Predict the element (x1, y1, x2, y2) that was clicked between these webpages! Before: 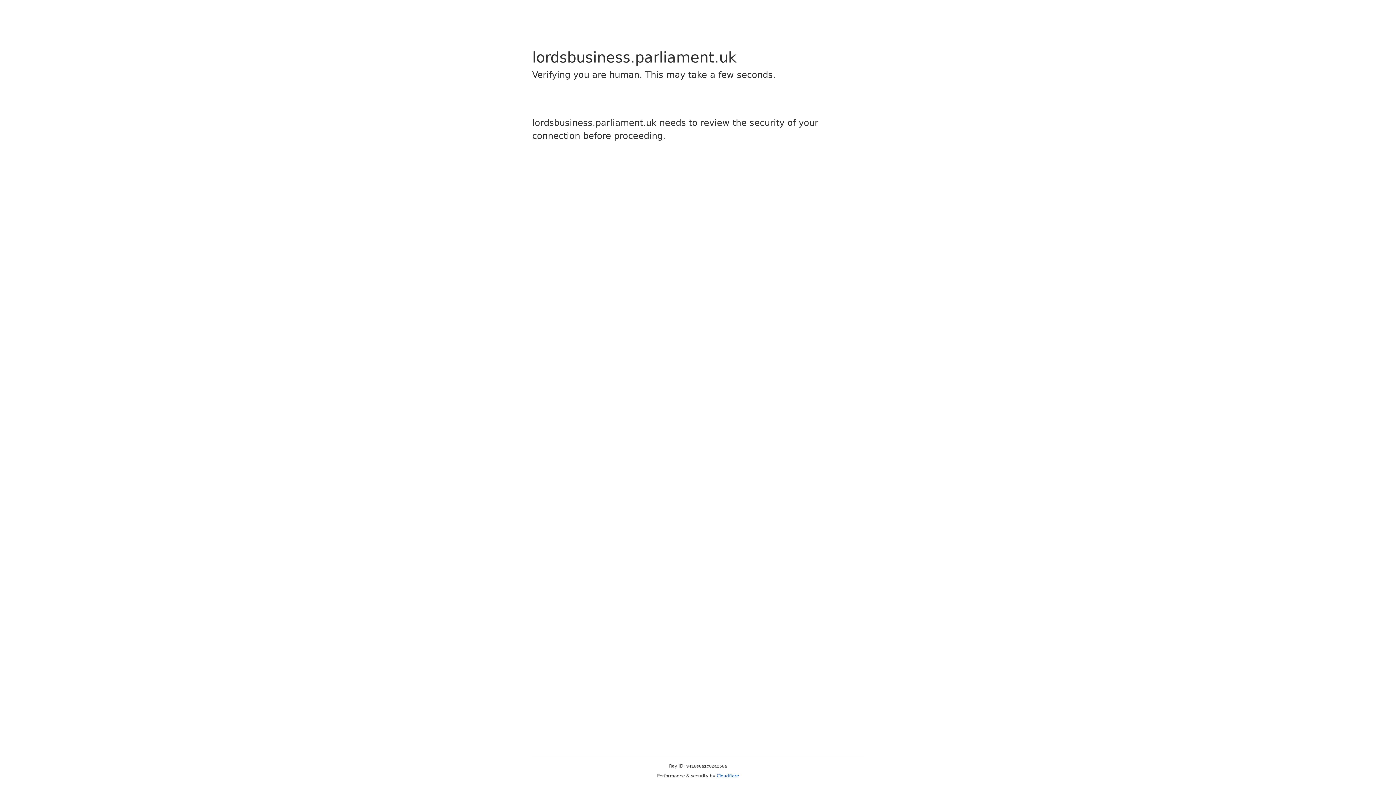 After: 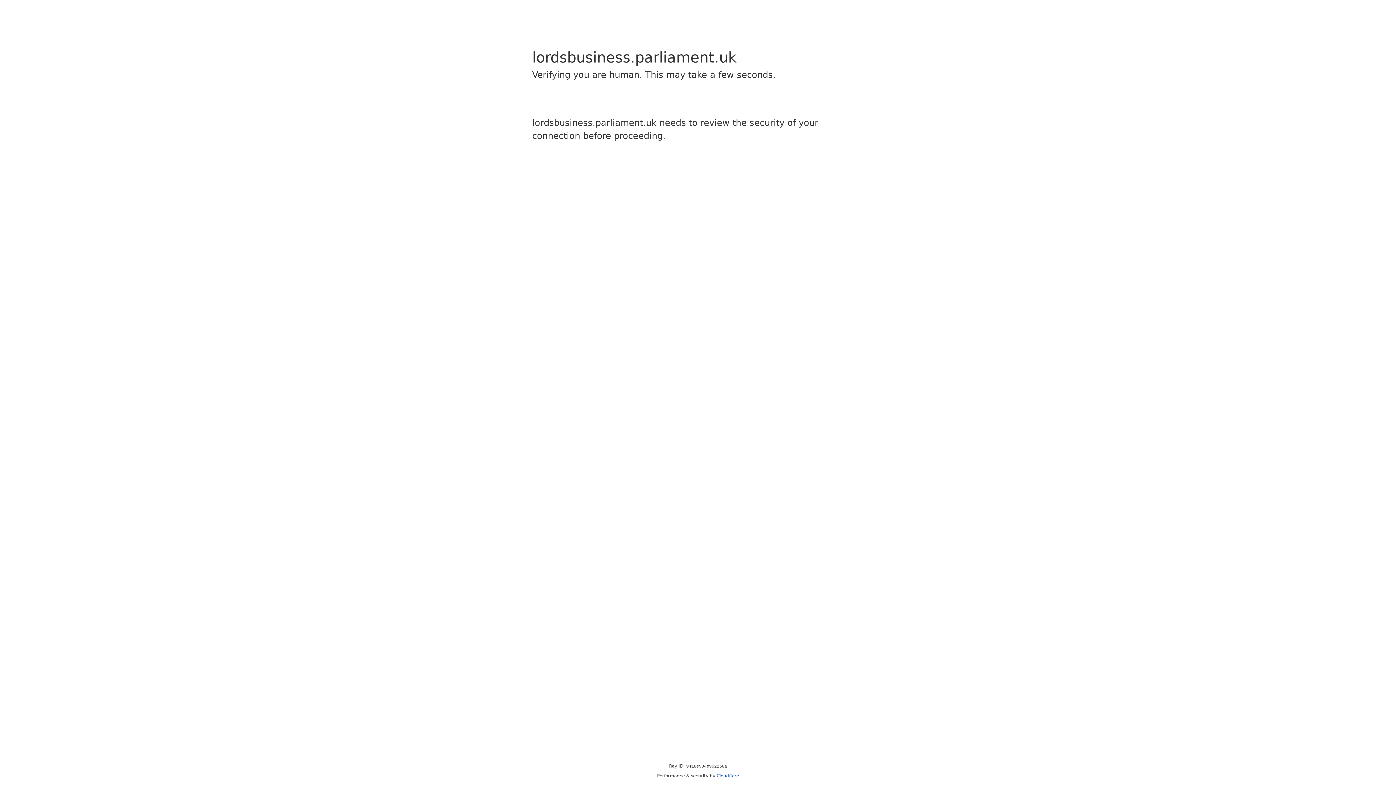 Action: bbox: (716, 773, 739, 778) label: Cloudflare